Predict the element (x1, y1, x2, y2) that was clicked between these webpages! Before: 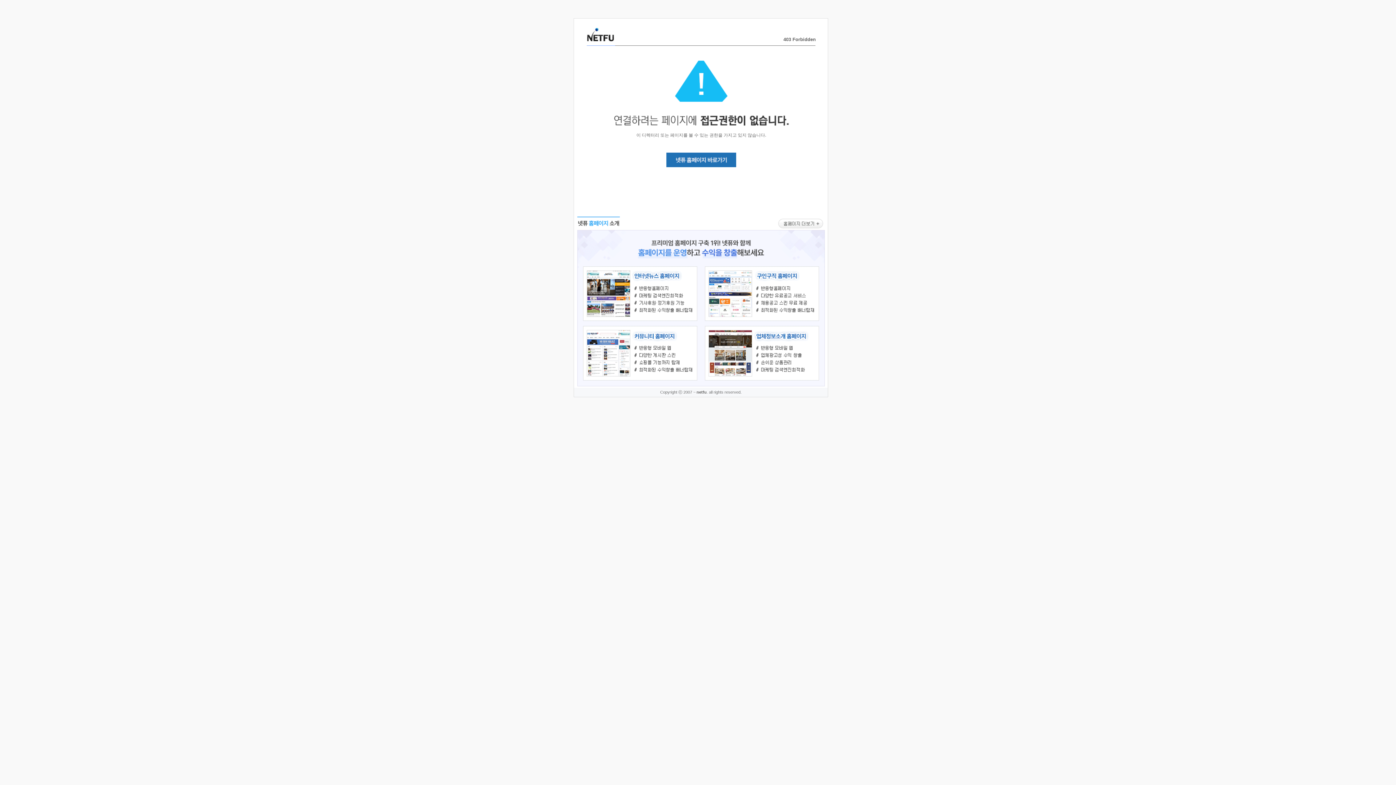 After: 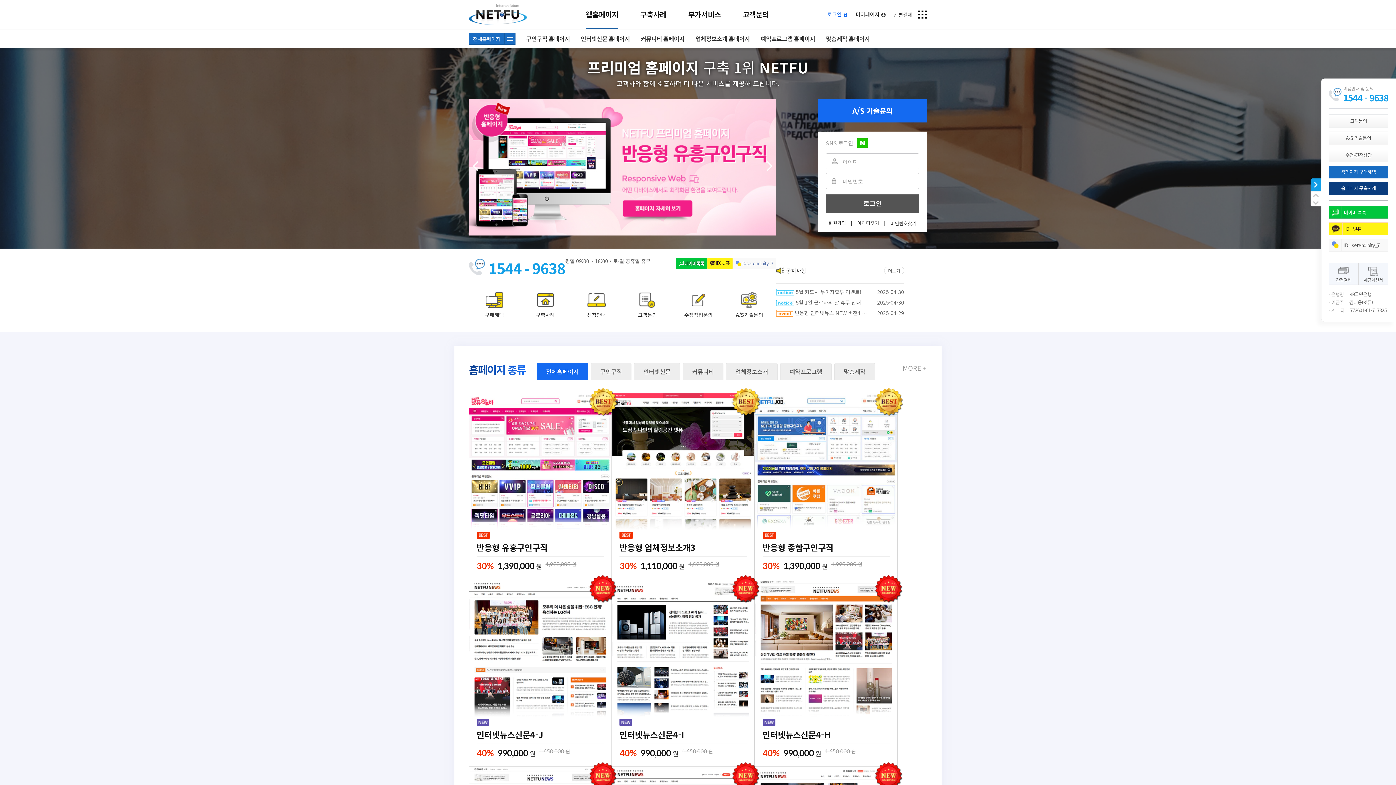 Action: bbox: (666, 163, 736, 168)